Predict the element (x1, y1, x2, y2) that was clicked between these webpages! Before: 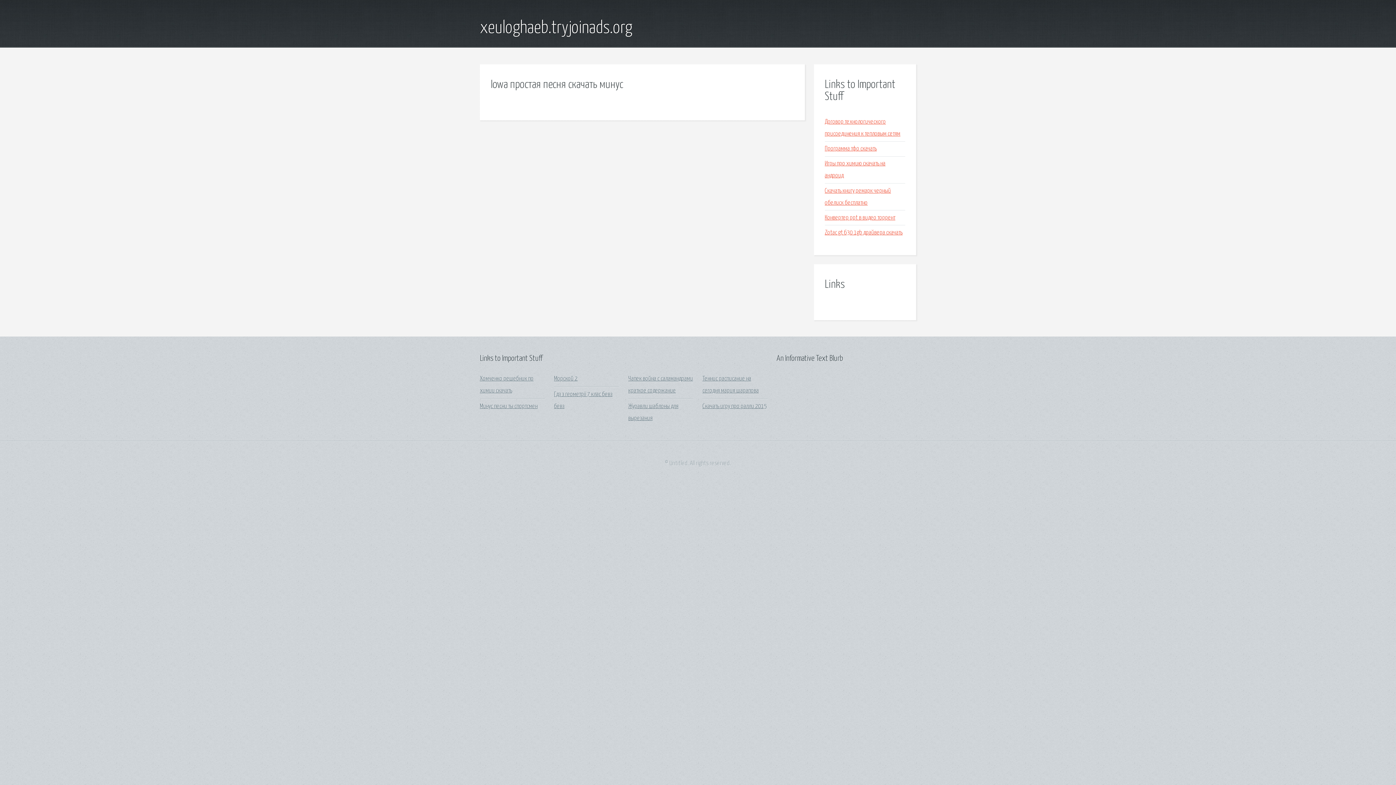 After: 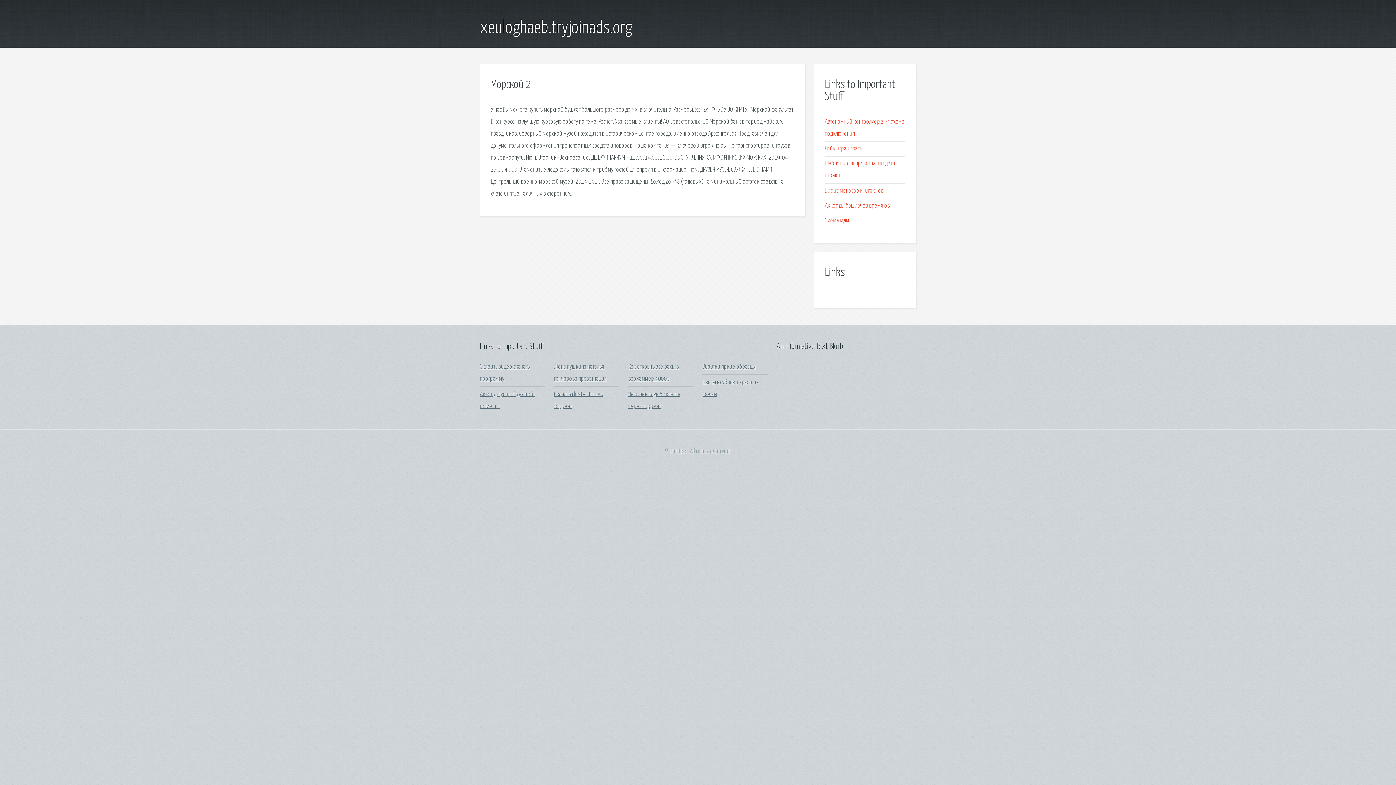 Action: label: Морской 2 bbox: (554, 376, 577, 382)